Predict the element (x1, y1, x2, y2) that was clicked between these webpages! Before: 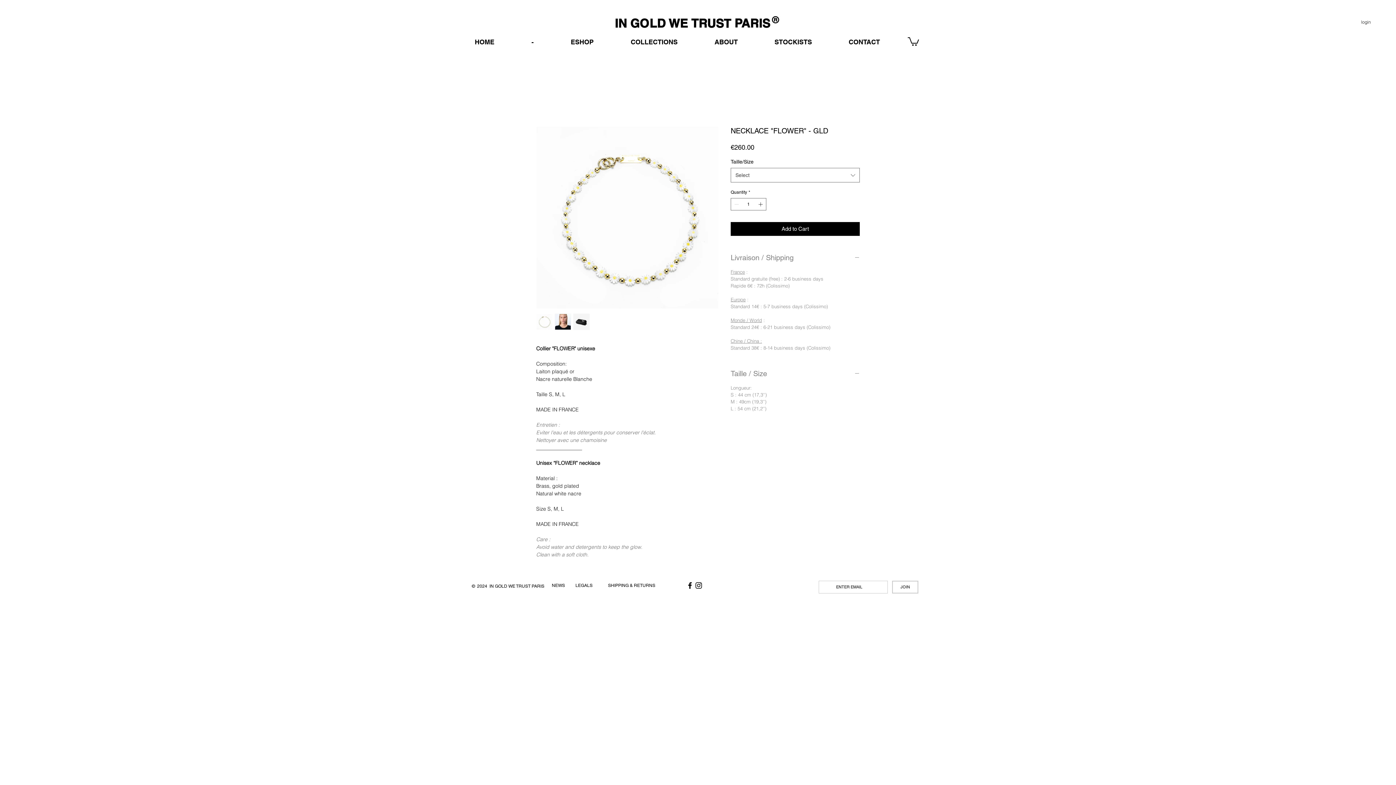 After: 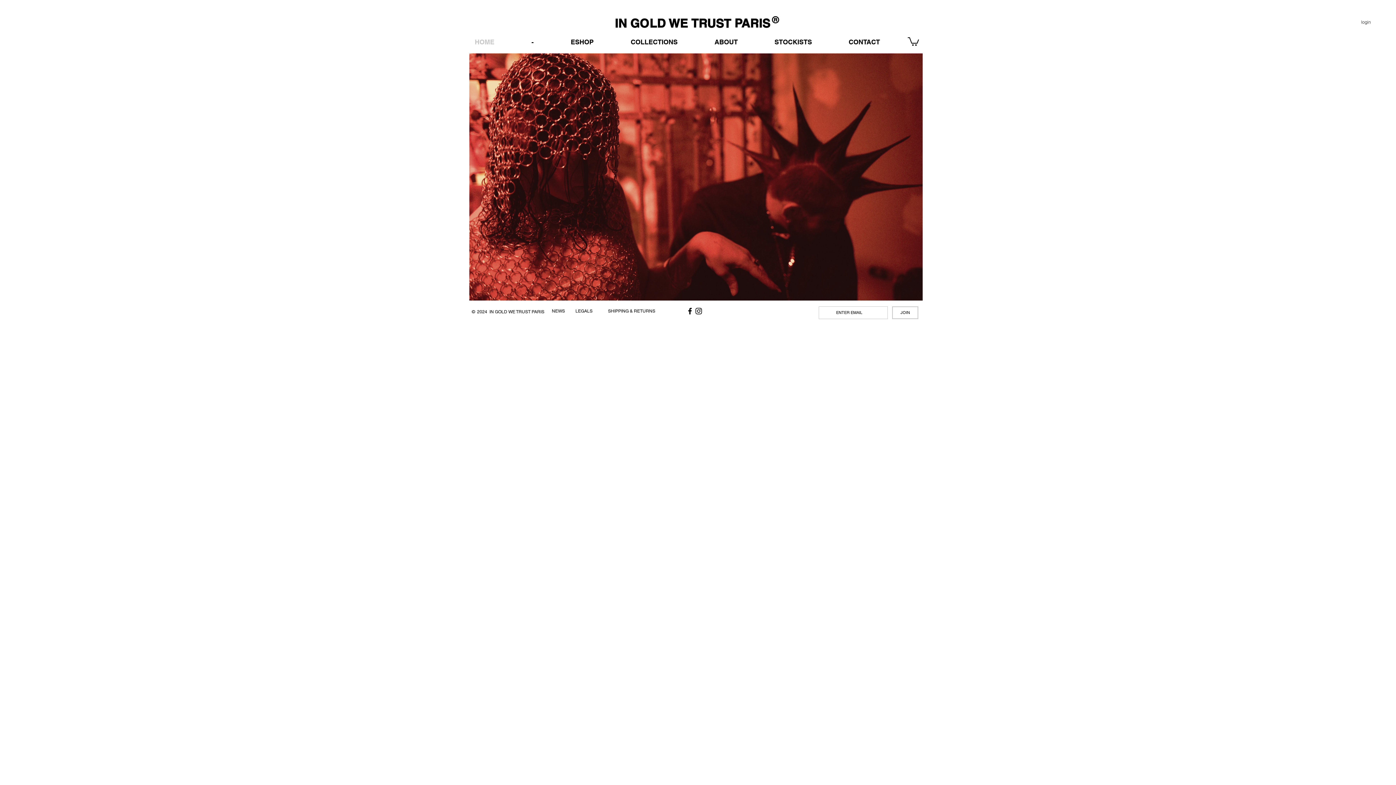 Action: label: HOME bbox: (456, 36, 513, 47)